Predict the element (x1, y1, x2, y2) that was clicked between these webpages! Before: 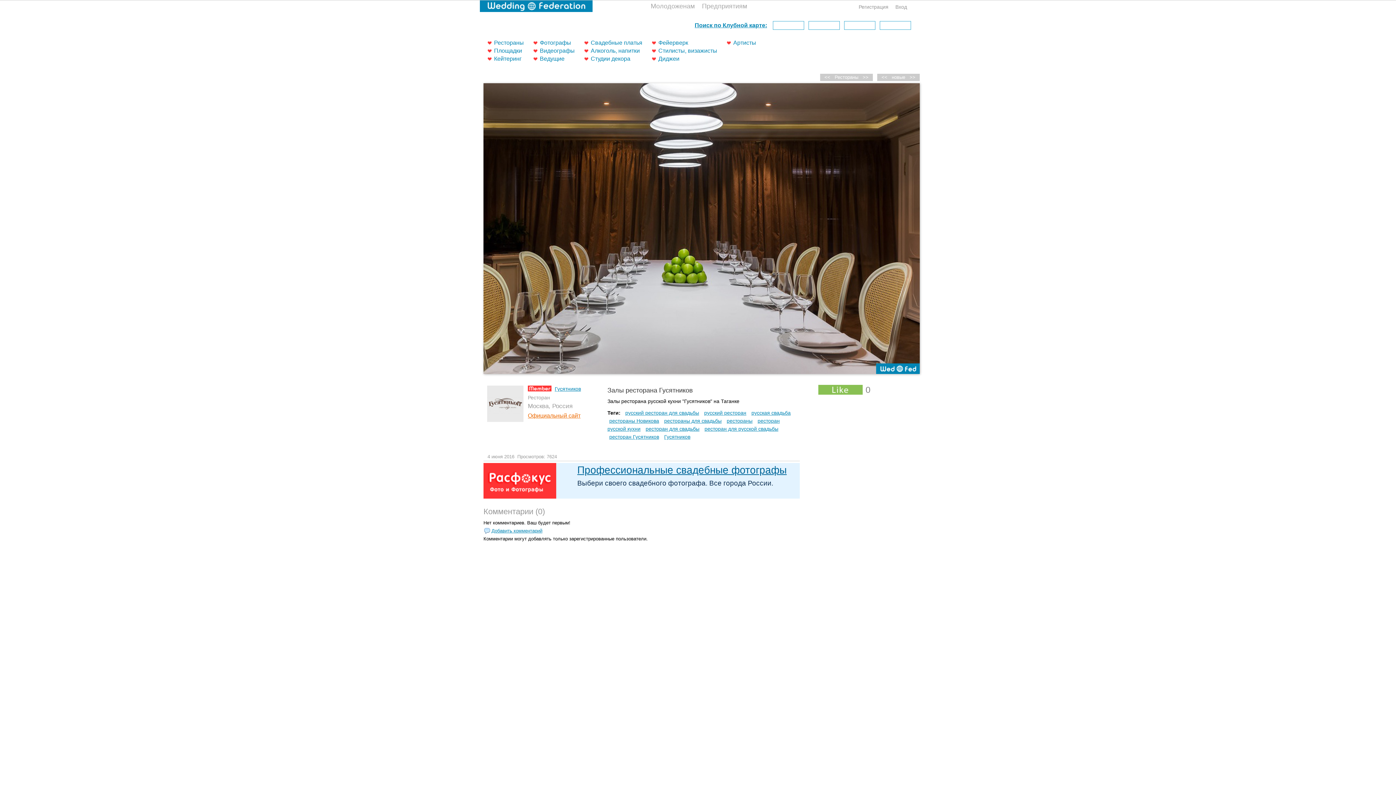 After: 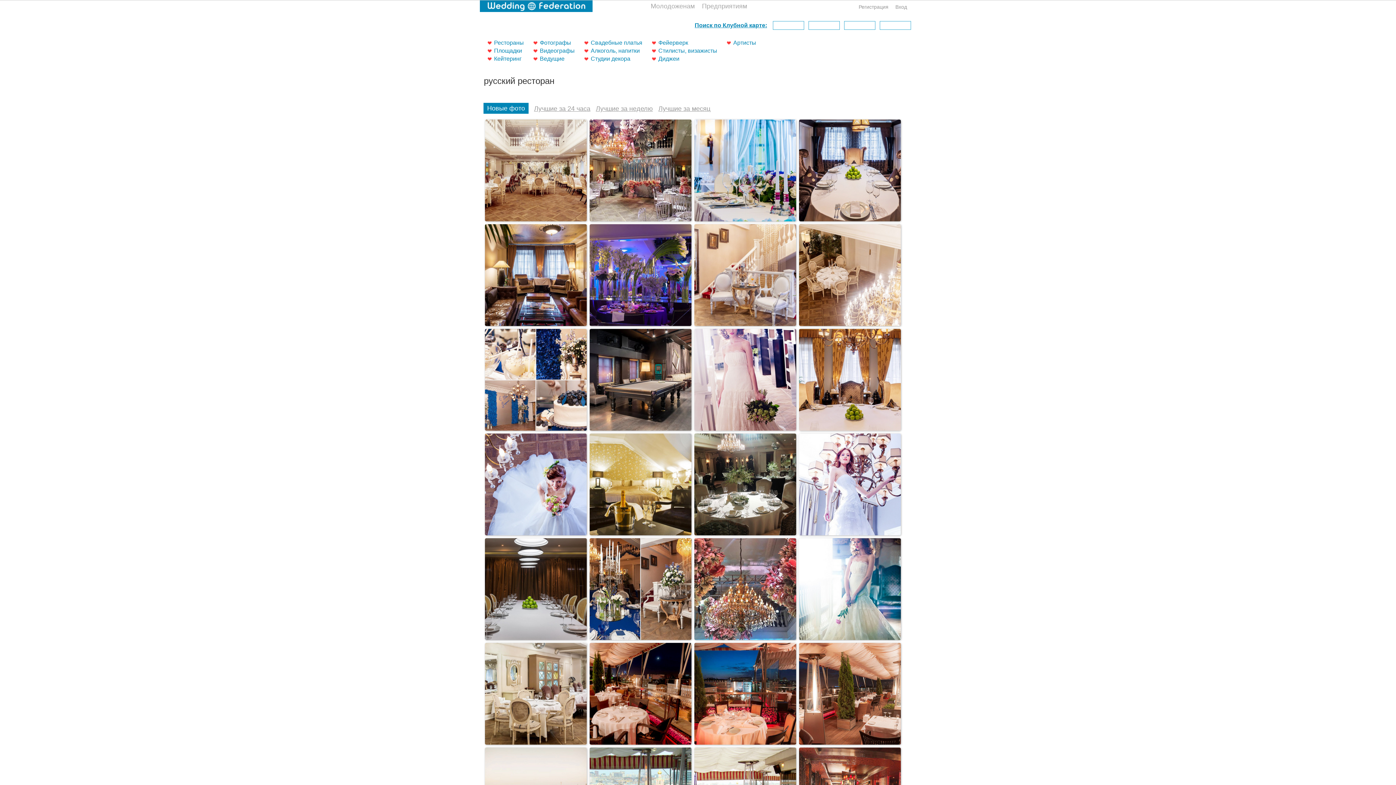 Action: bbox: (702, 410, 748, 416) label: русский ресторан